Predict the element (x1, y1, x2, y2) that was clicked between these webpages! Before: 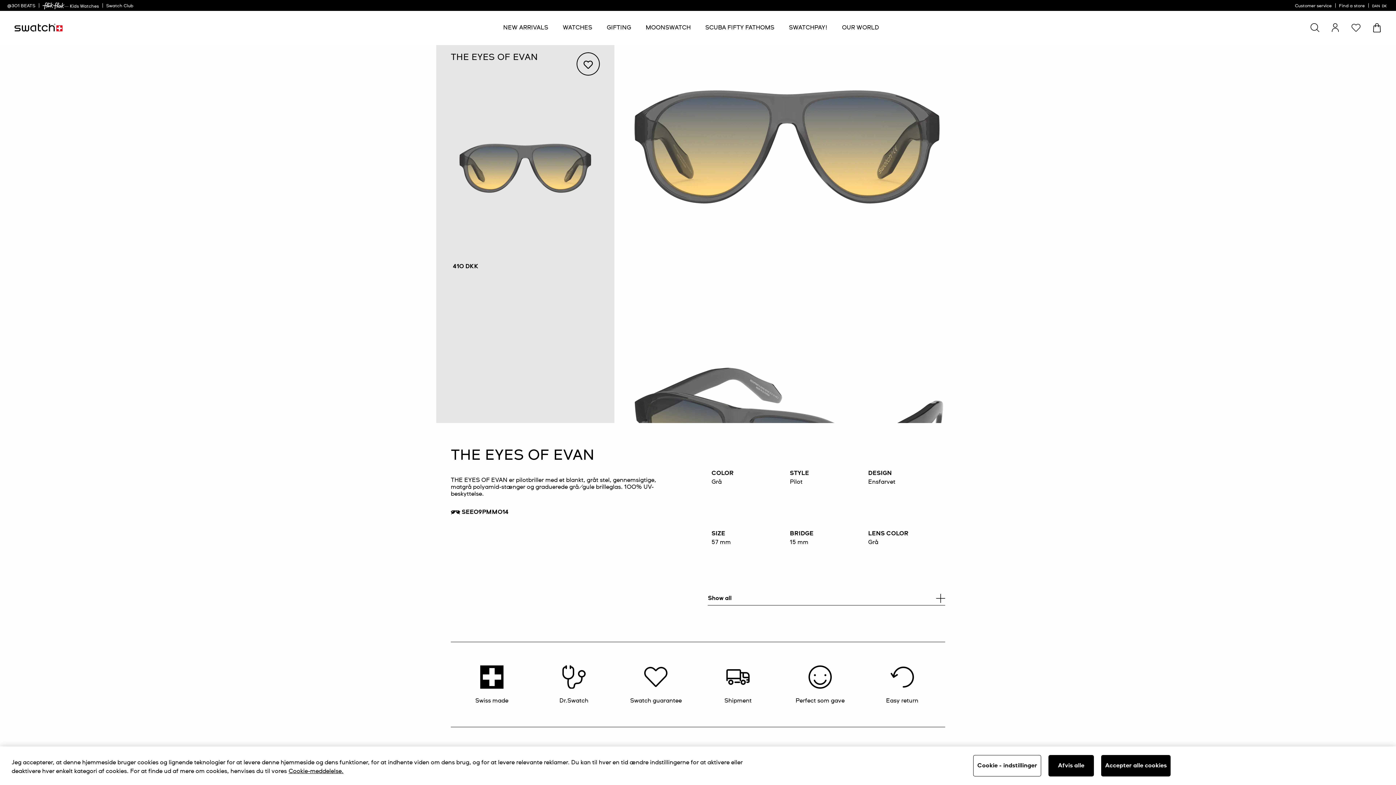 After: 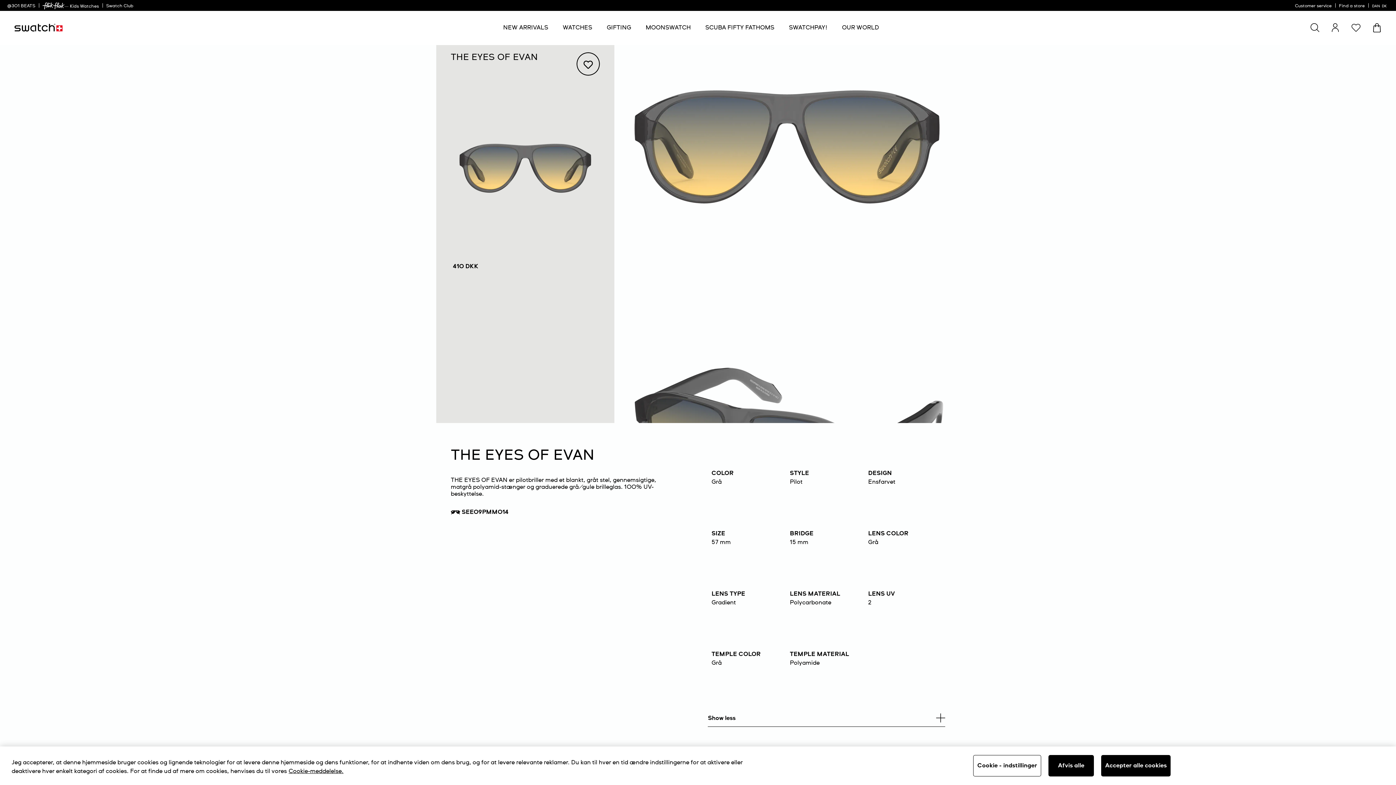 Action: bbox: (708, 591, 945, 605) label: Show all